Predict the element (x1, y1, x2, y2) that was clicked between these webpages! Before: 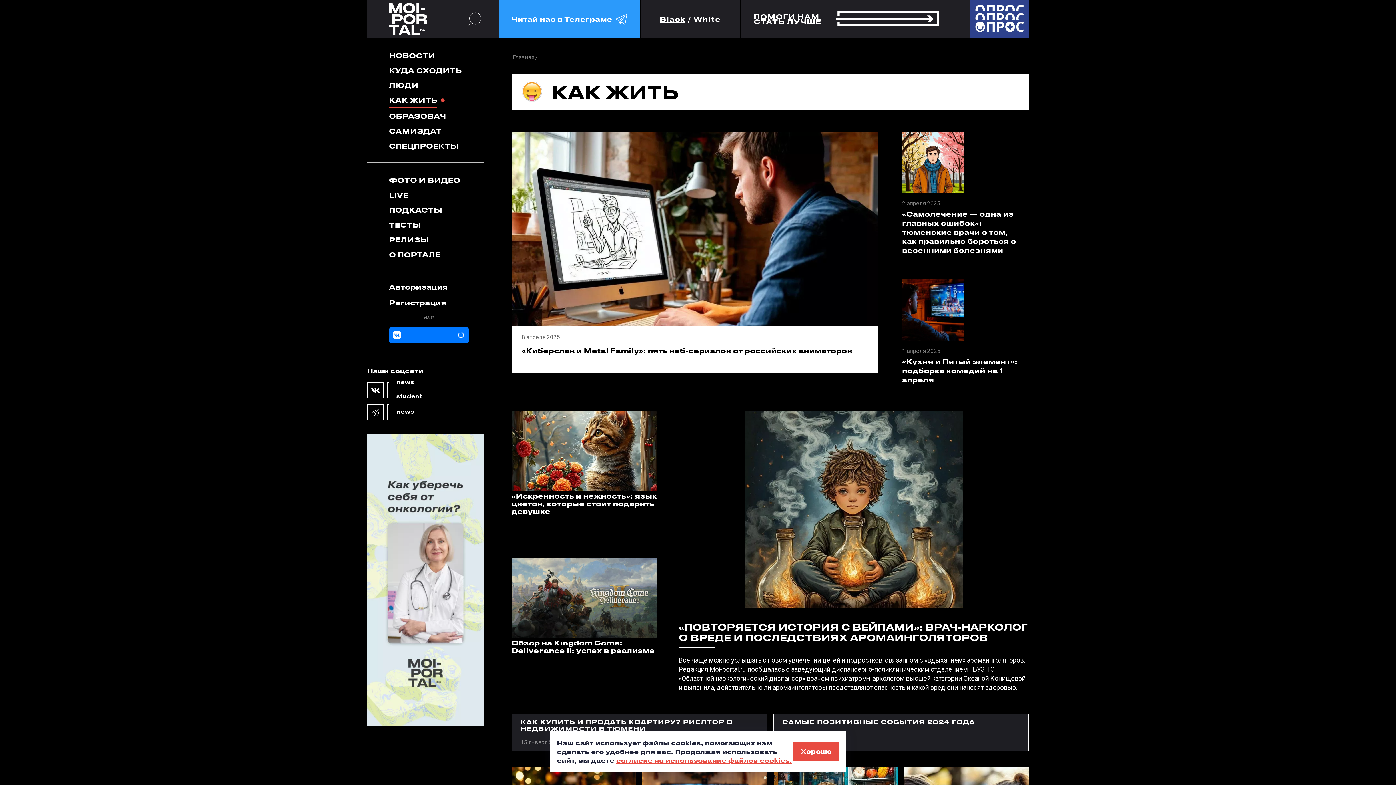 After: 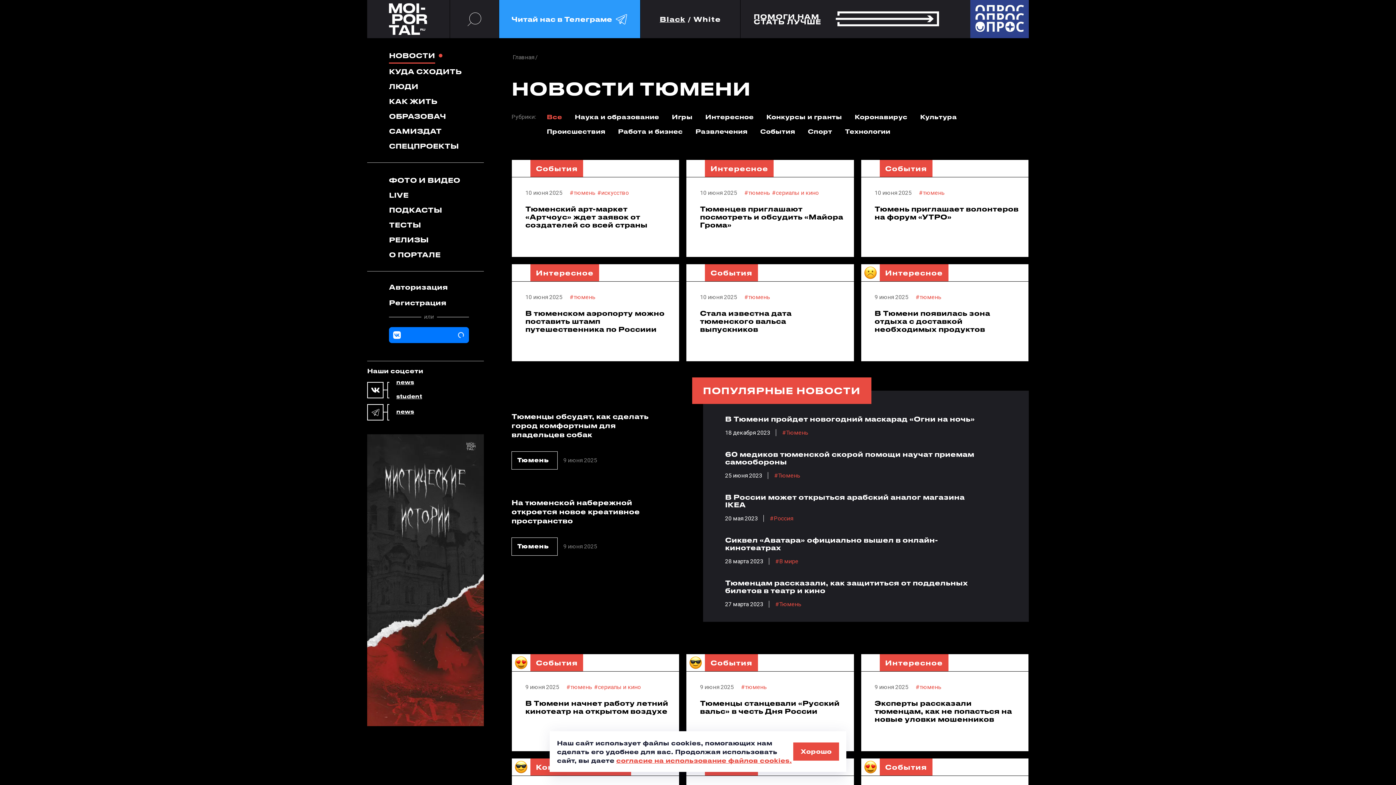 Action: bbox: (389, 48, 435, 62) label: НОВОСТИ